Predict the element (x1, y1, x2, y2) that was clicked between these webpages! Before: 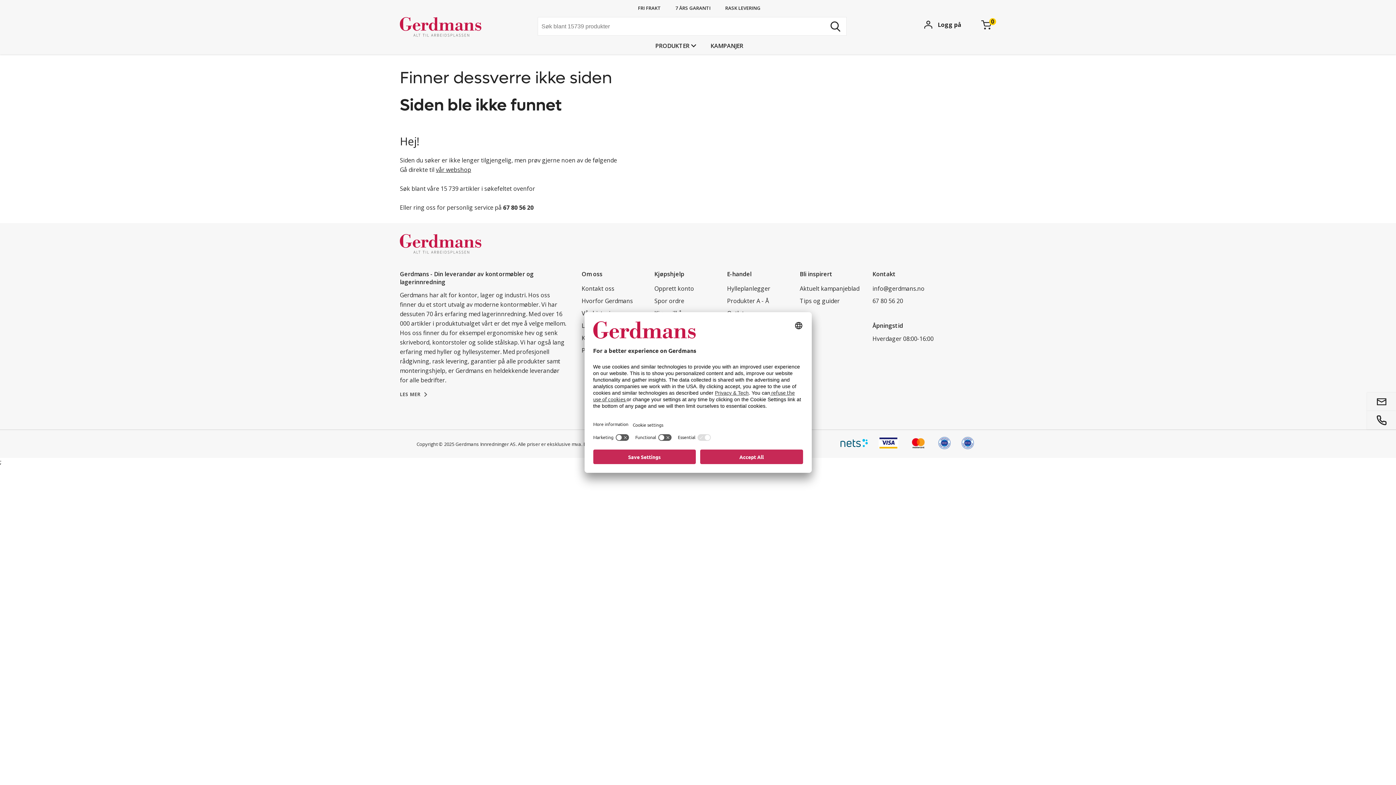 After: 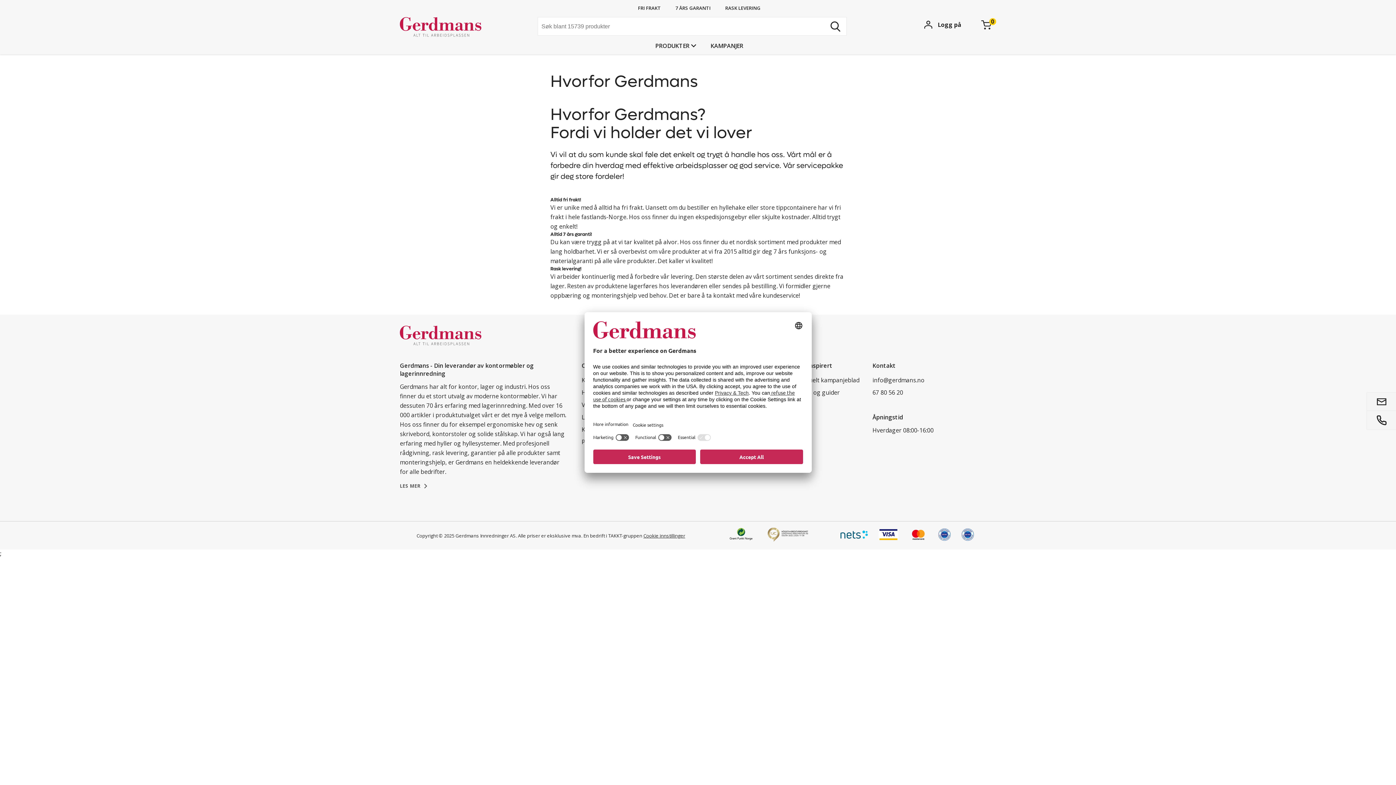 Action: bbox: (581, 294, 654, 307) label: Hvorfor Gerdmans